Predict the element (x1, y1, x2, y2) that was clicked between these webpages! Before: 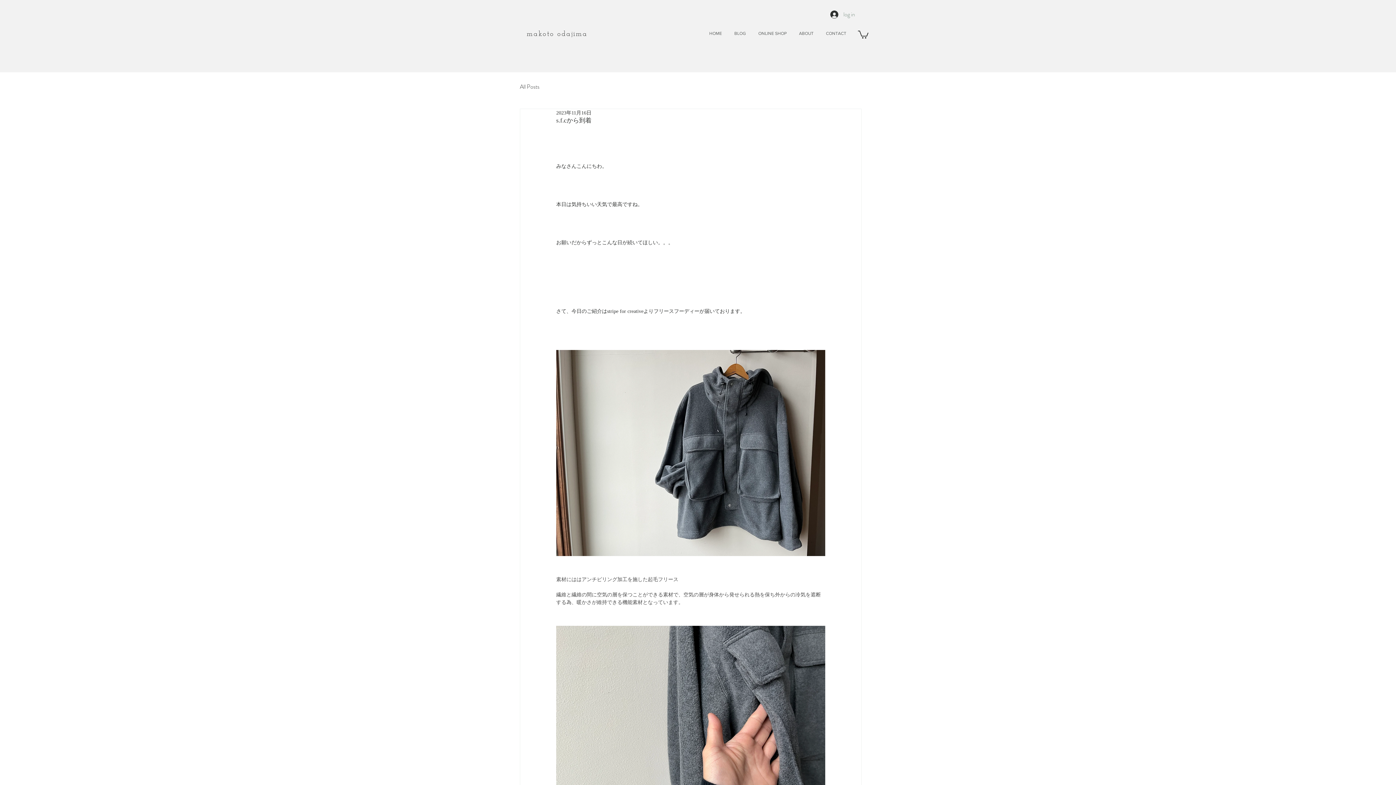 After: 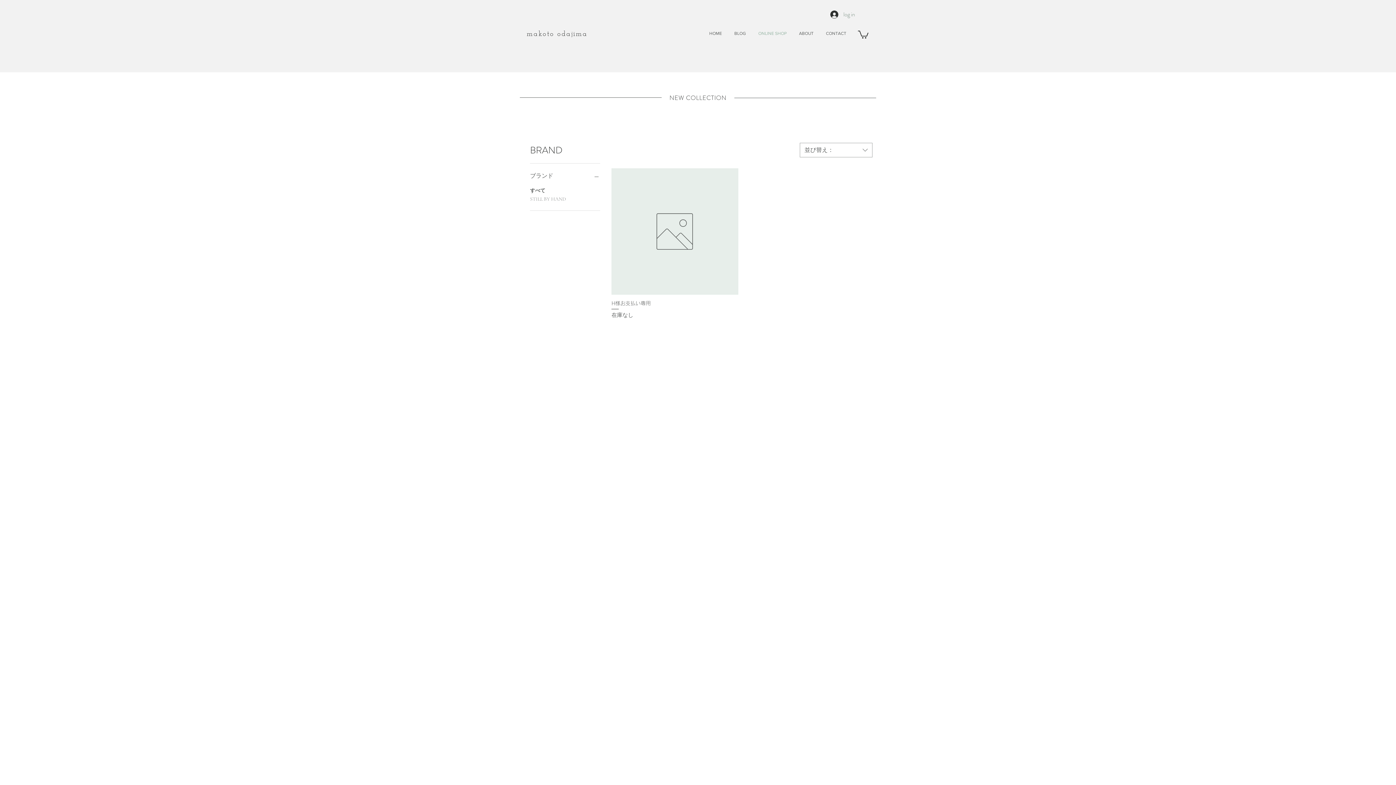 Action: label: ONLINE SHOP bbox: (752, 28, 793, 38)